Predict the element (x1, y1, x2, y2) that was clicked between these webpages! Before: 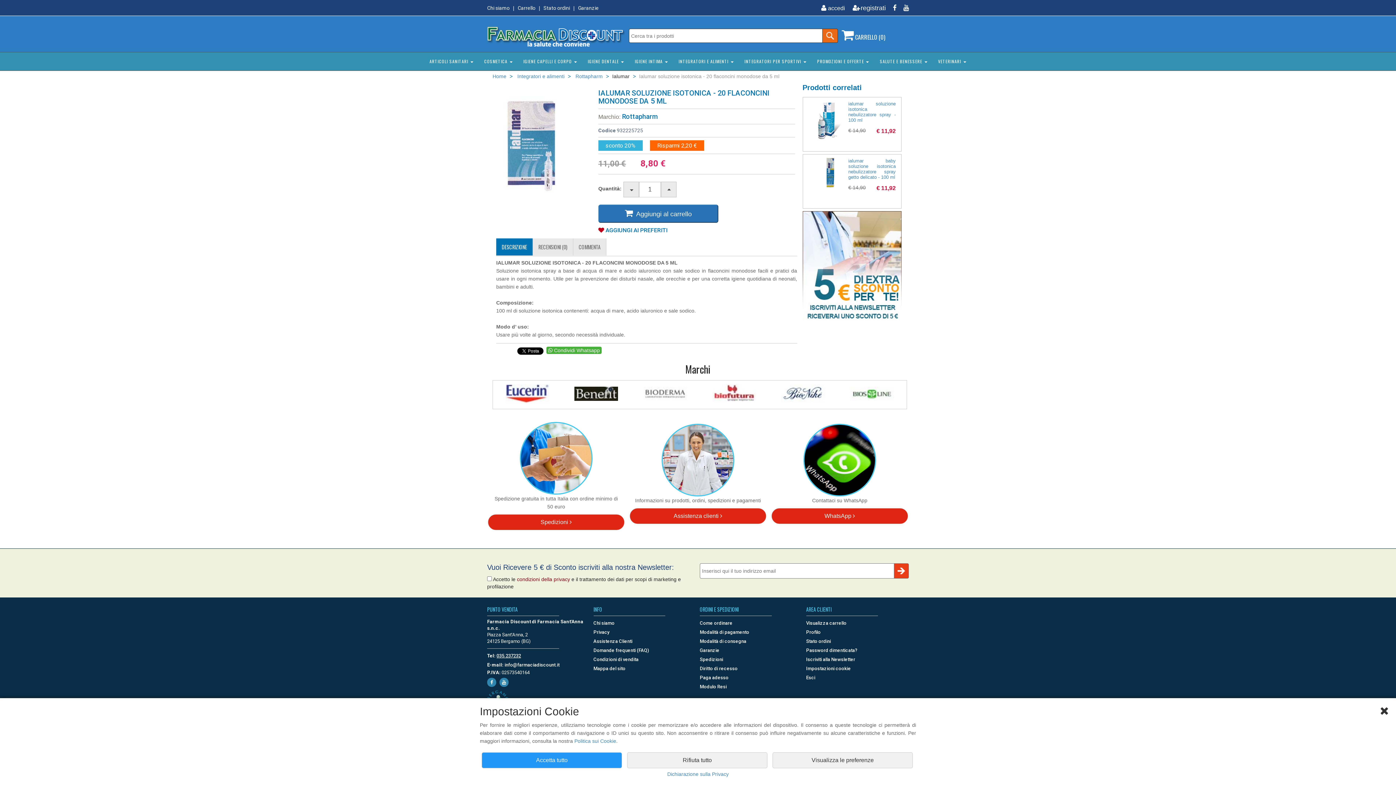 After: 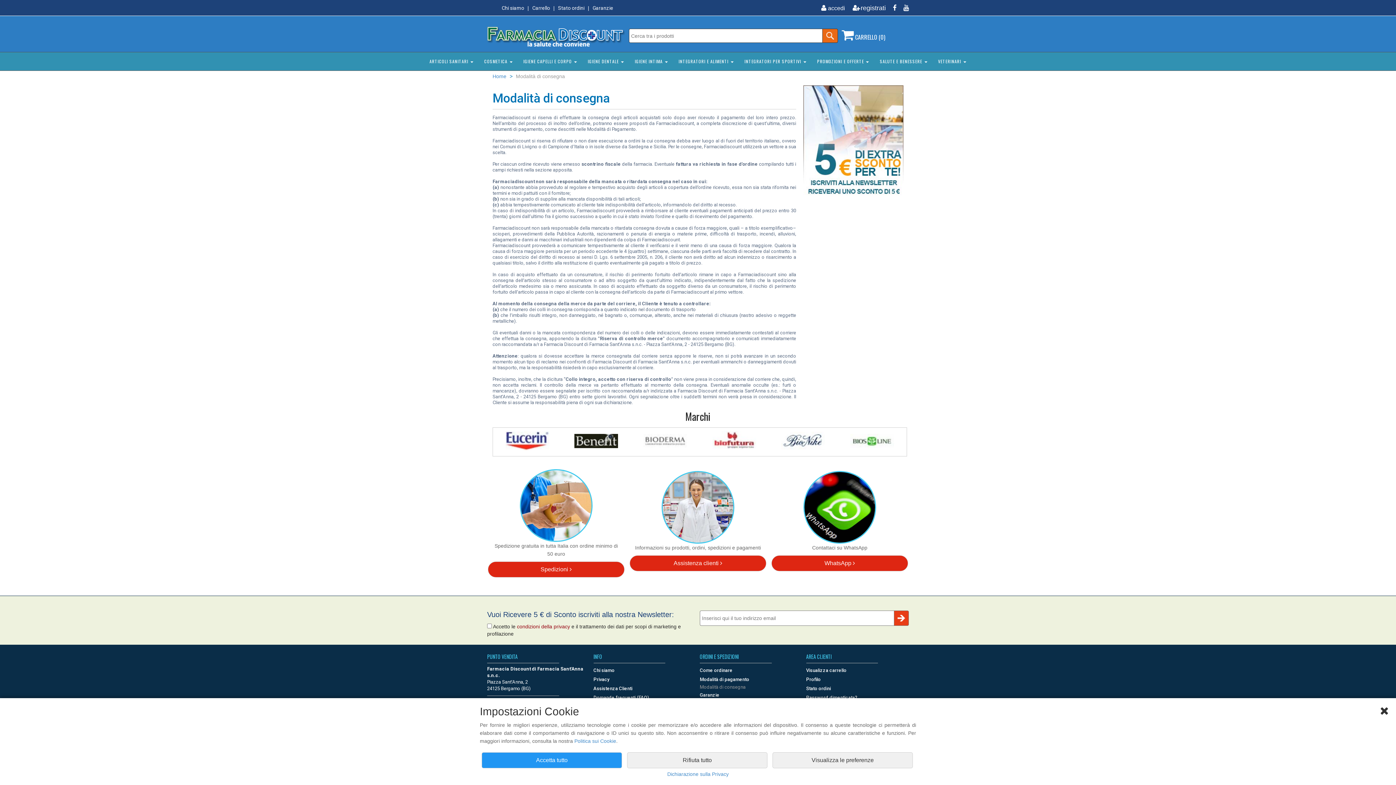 Action: bbox: (700, 638, 746, 644) label: Modalità di consegna